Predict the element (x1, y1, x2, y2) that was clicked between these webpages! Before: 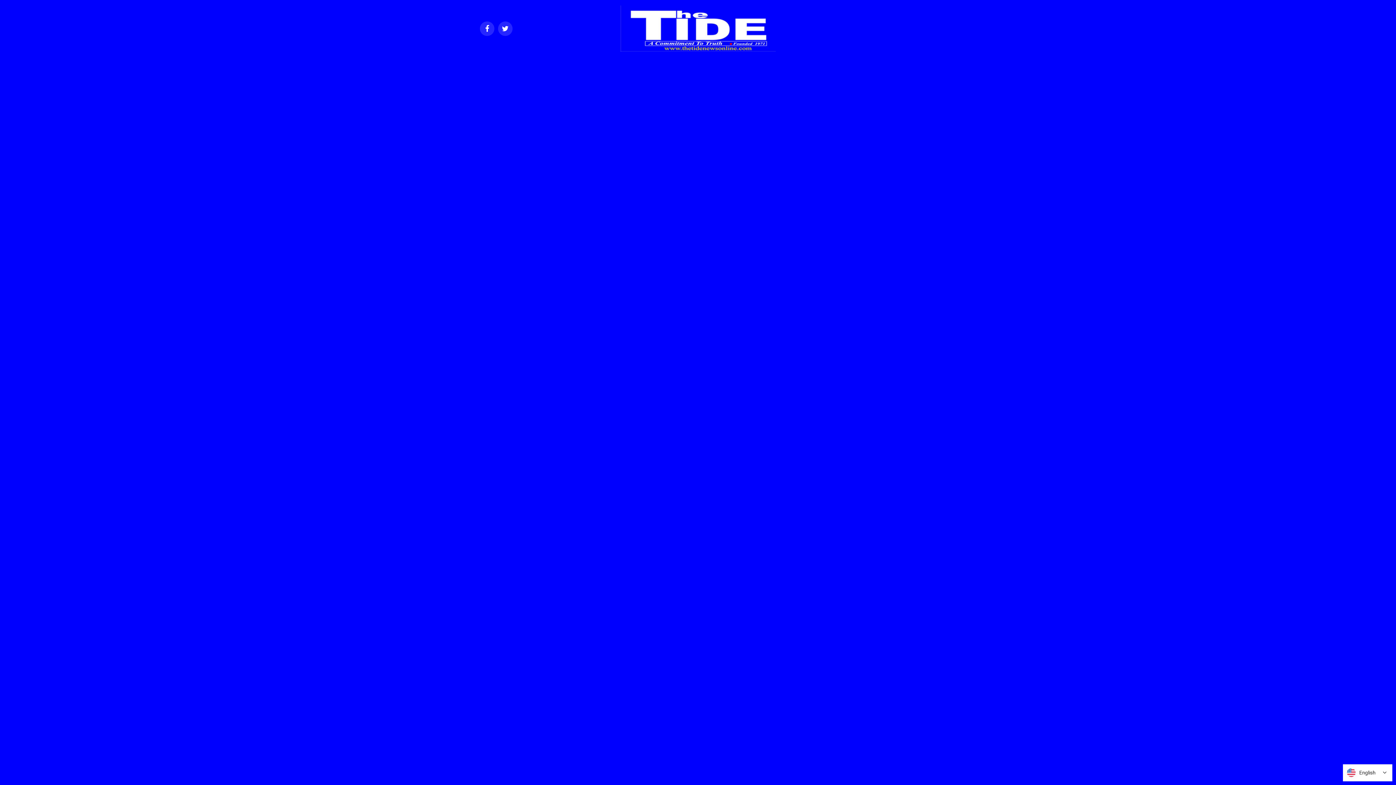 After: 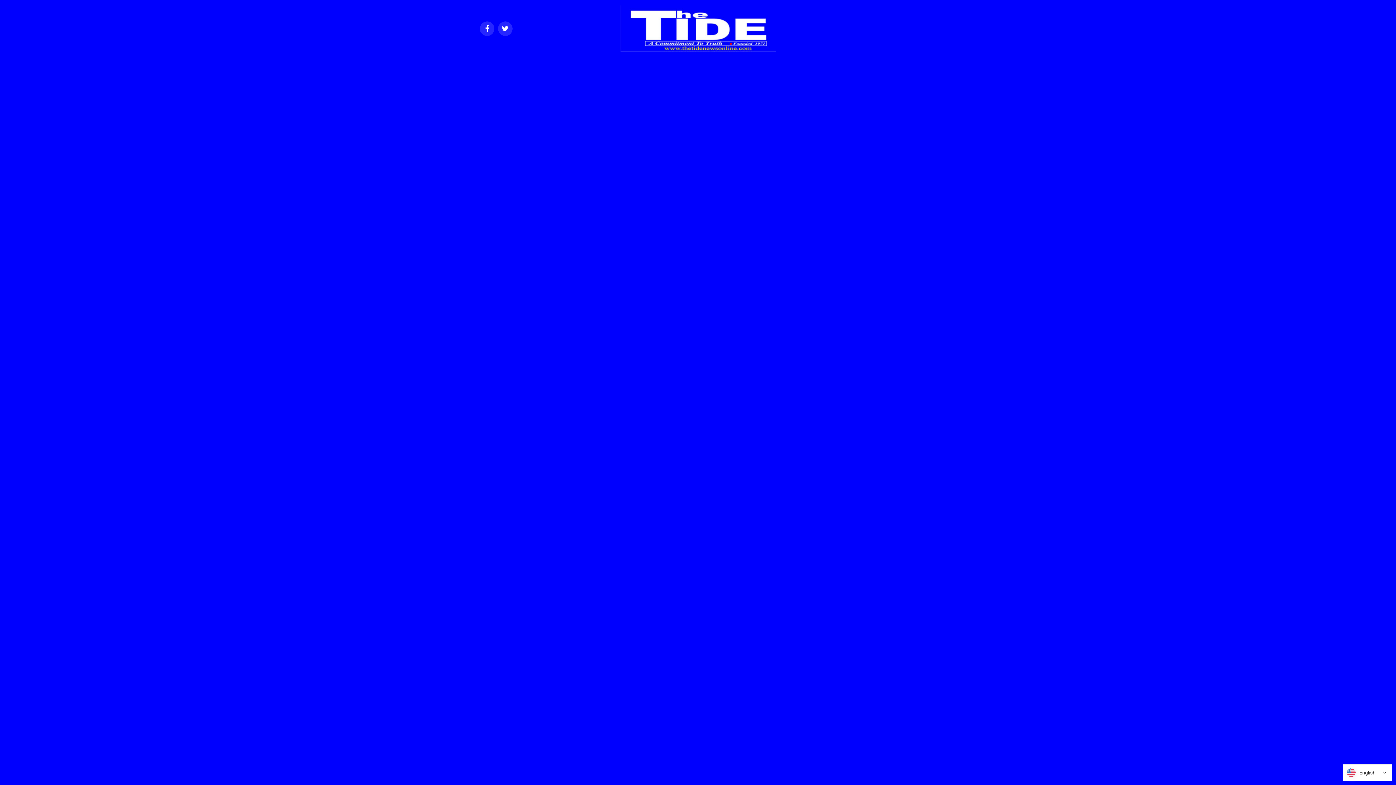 Action: bbox: (620, 46, 775, 53)